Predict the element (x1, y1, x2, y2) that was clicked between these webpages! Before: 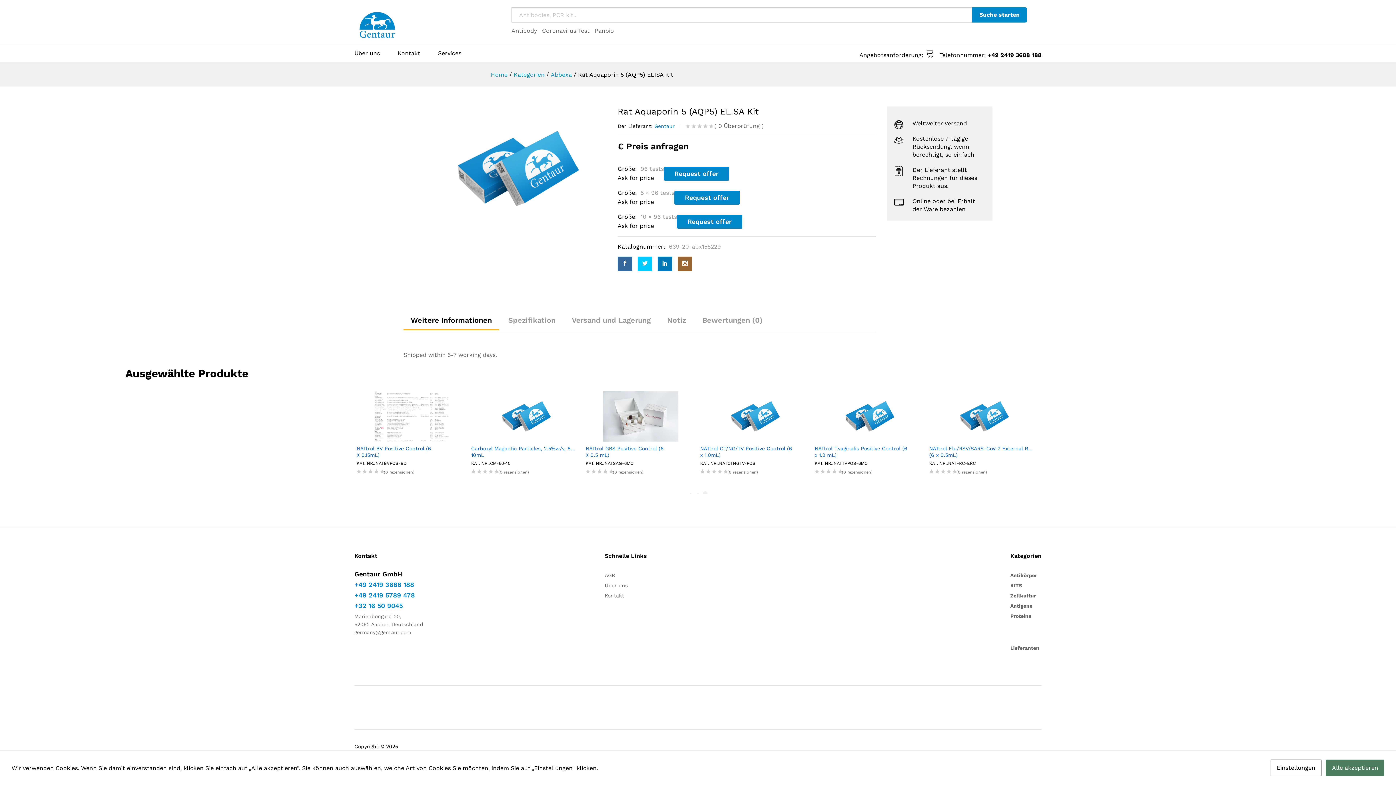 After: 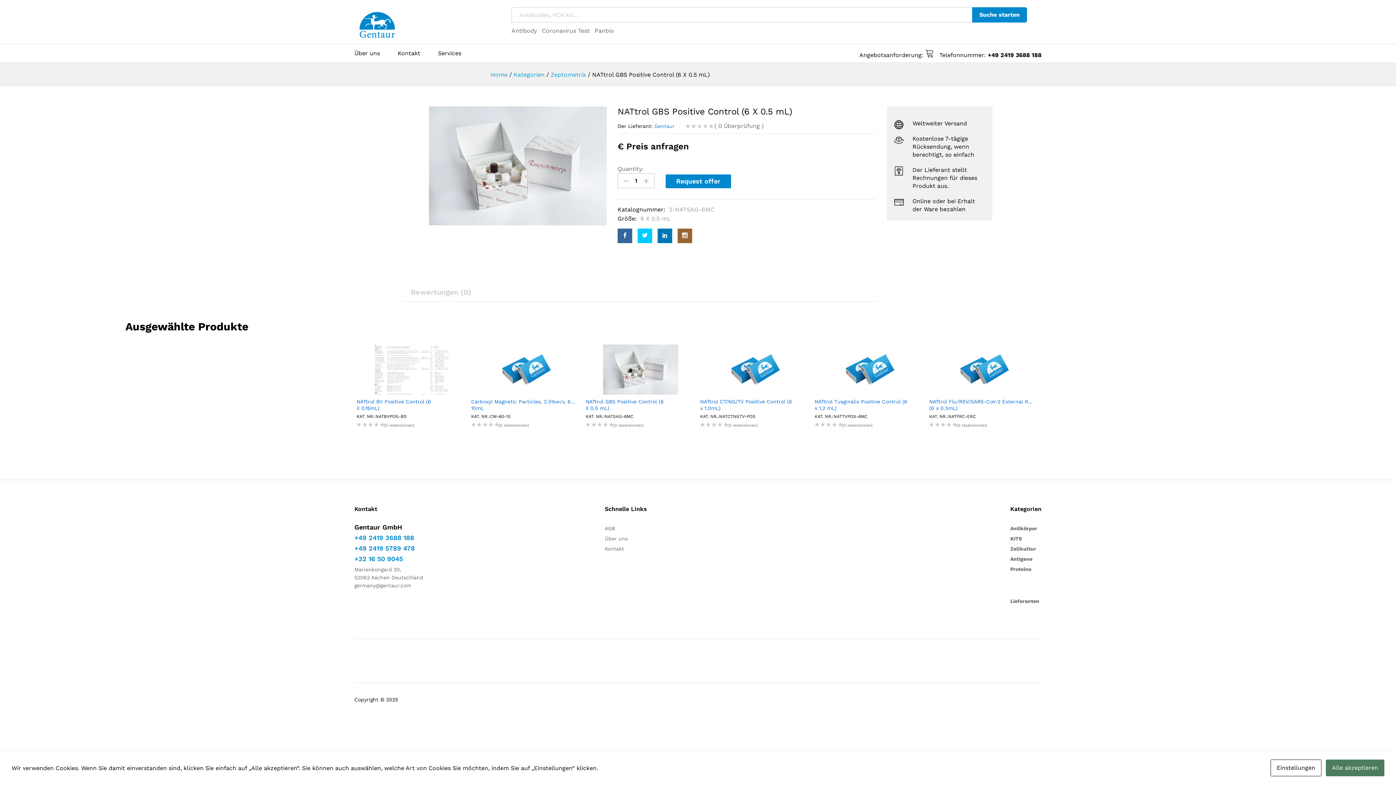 Action: bbox: (700, 445, 810, 460) label: NATtrol GBS Positive Control (6
X 0.5 mL)